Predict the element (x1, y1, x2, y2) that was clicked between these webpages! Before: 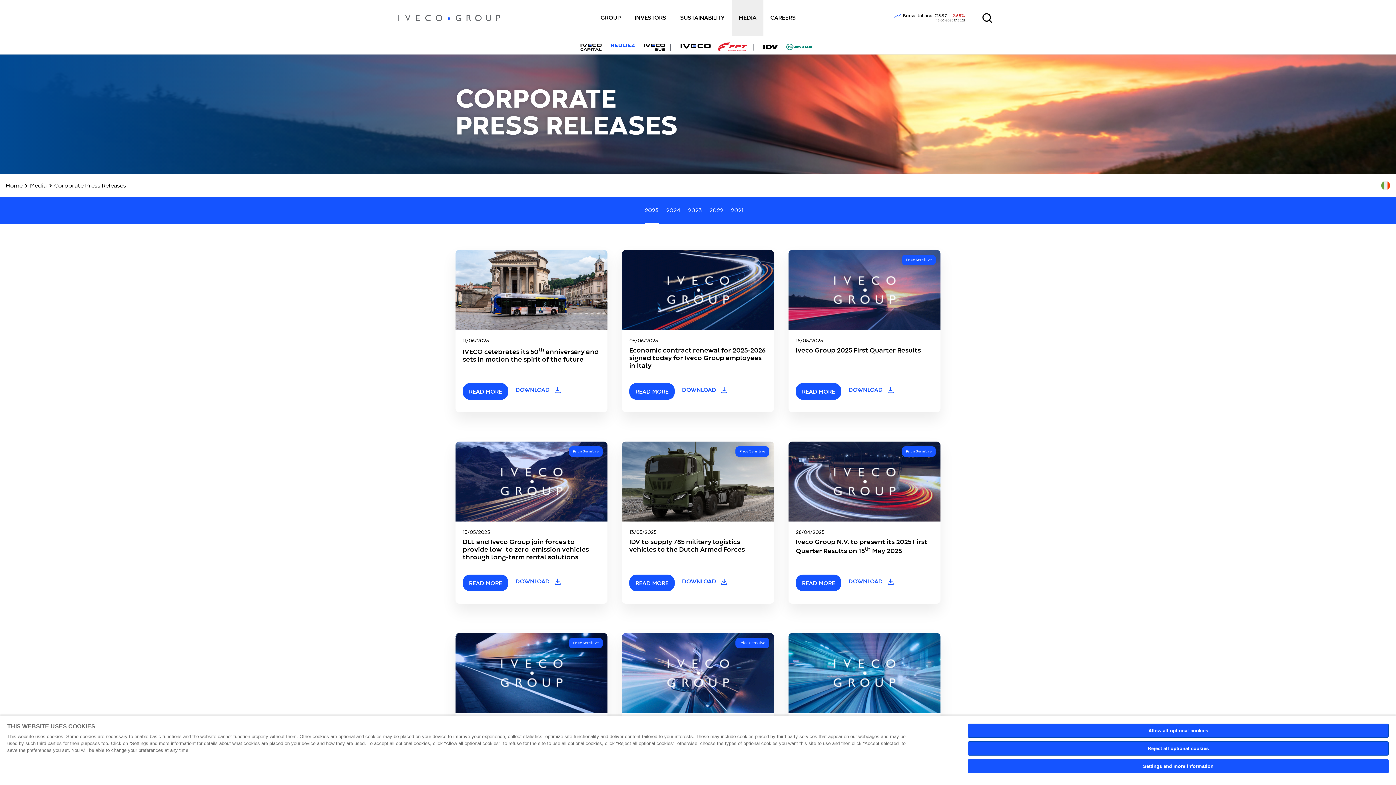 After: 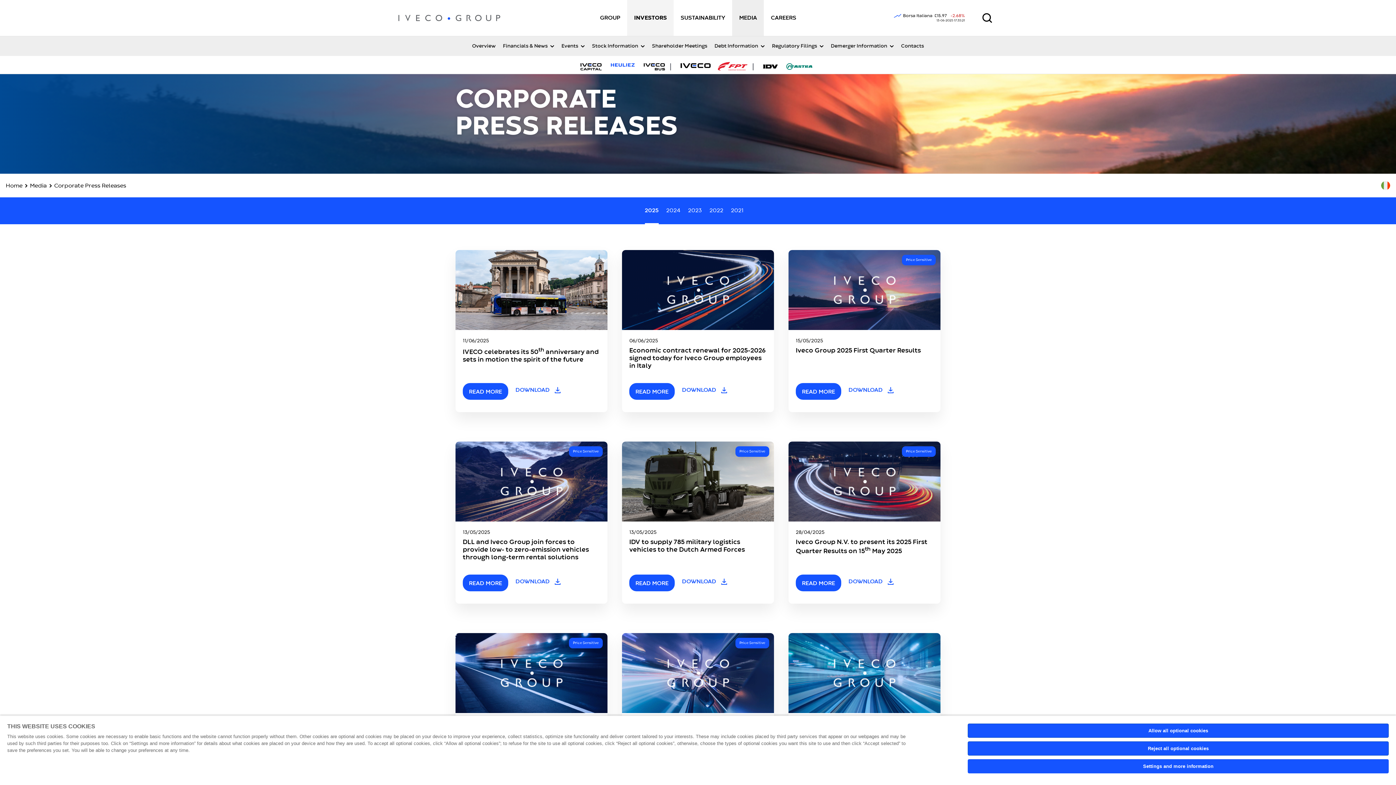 Action: bbox: (627, 0, 673, 36) label: INVESTORS